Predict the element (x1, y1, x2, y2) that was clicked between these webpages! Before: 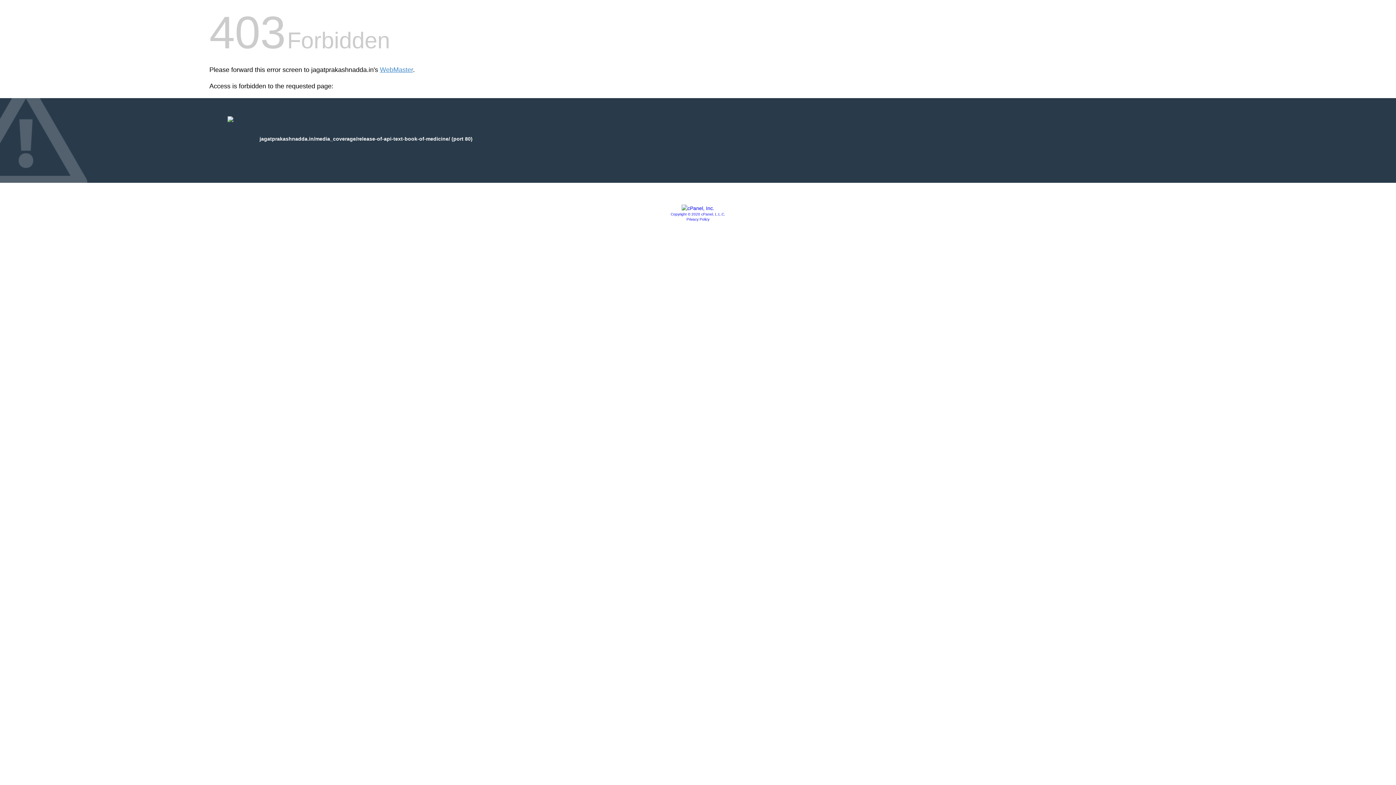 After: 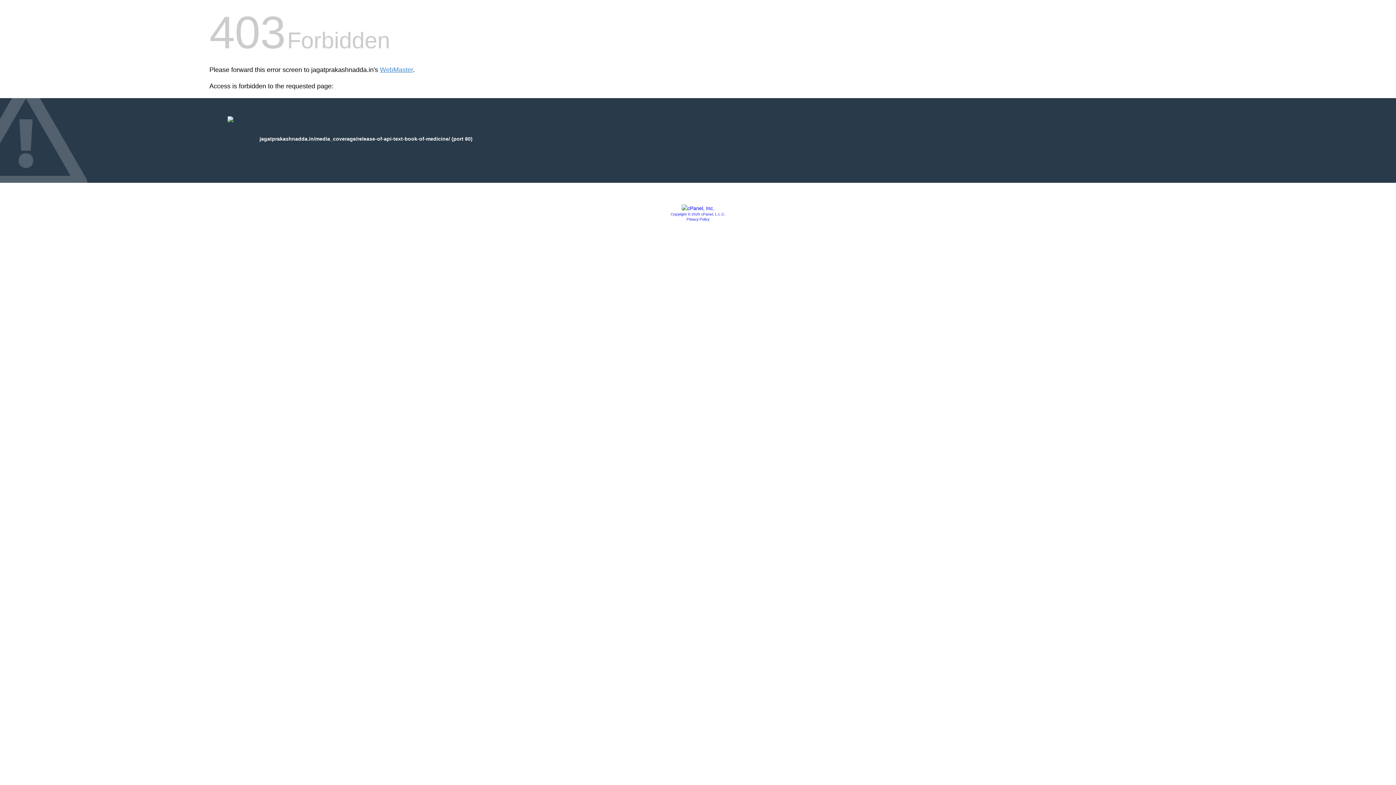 Action: bbox: (686, 217, 709, 221) label: Privacy Policy